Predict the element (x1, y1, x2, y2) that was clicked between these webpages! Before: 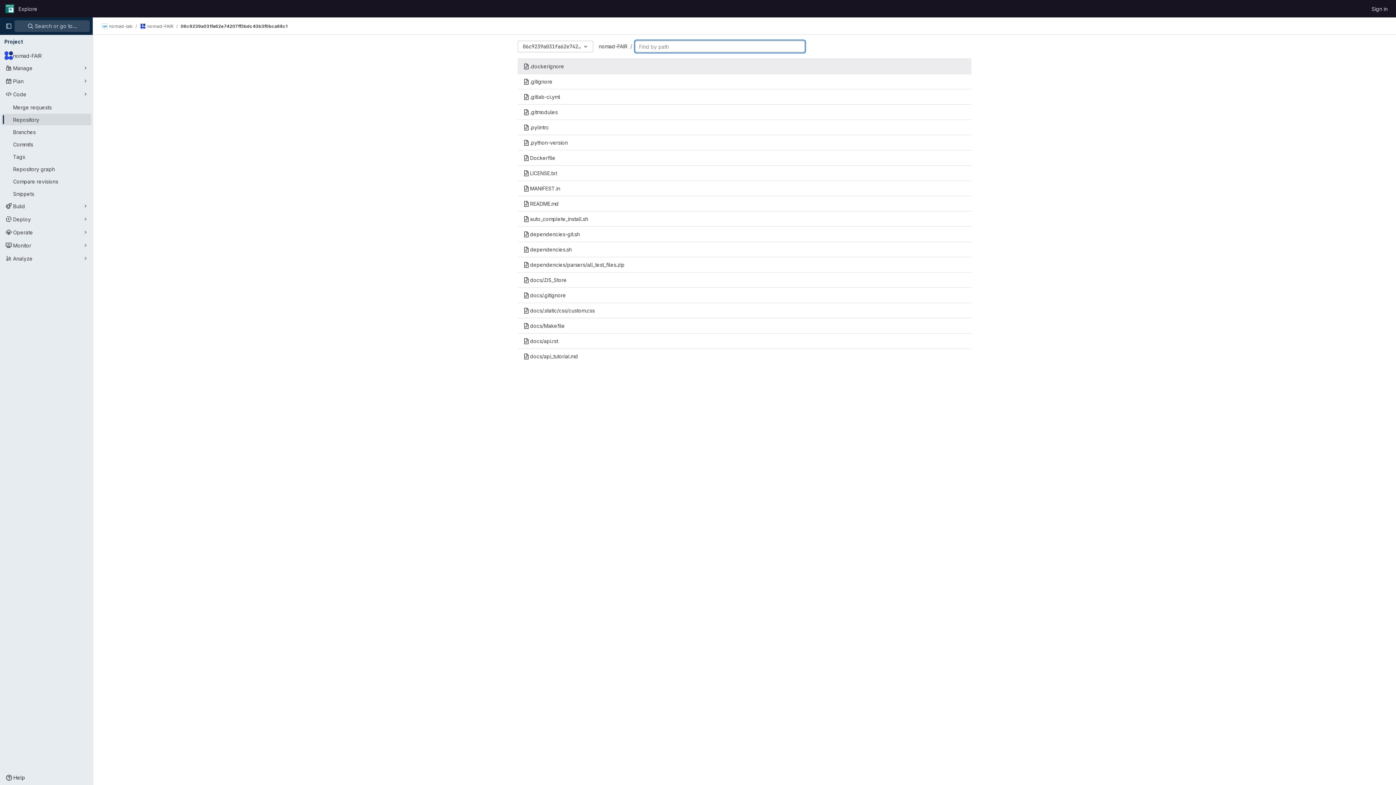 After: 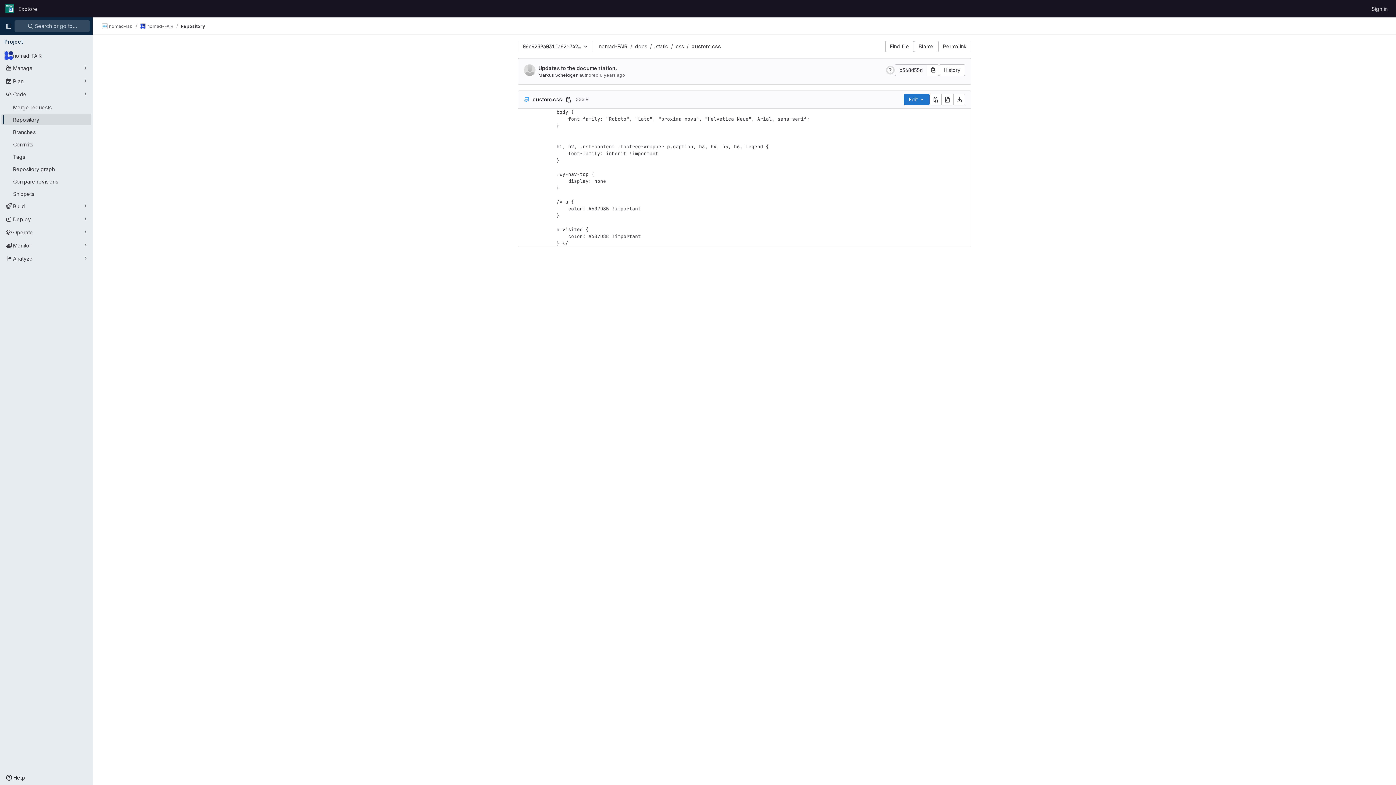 Action: bbox: (517, 303, 971, 318) label: docs/.static/css/custom.css